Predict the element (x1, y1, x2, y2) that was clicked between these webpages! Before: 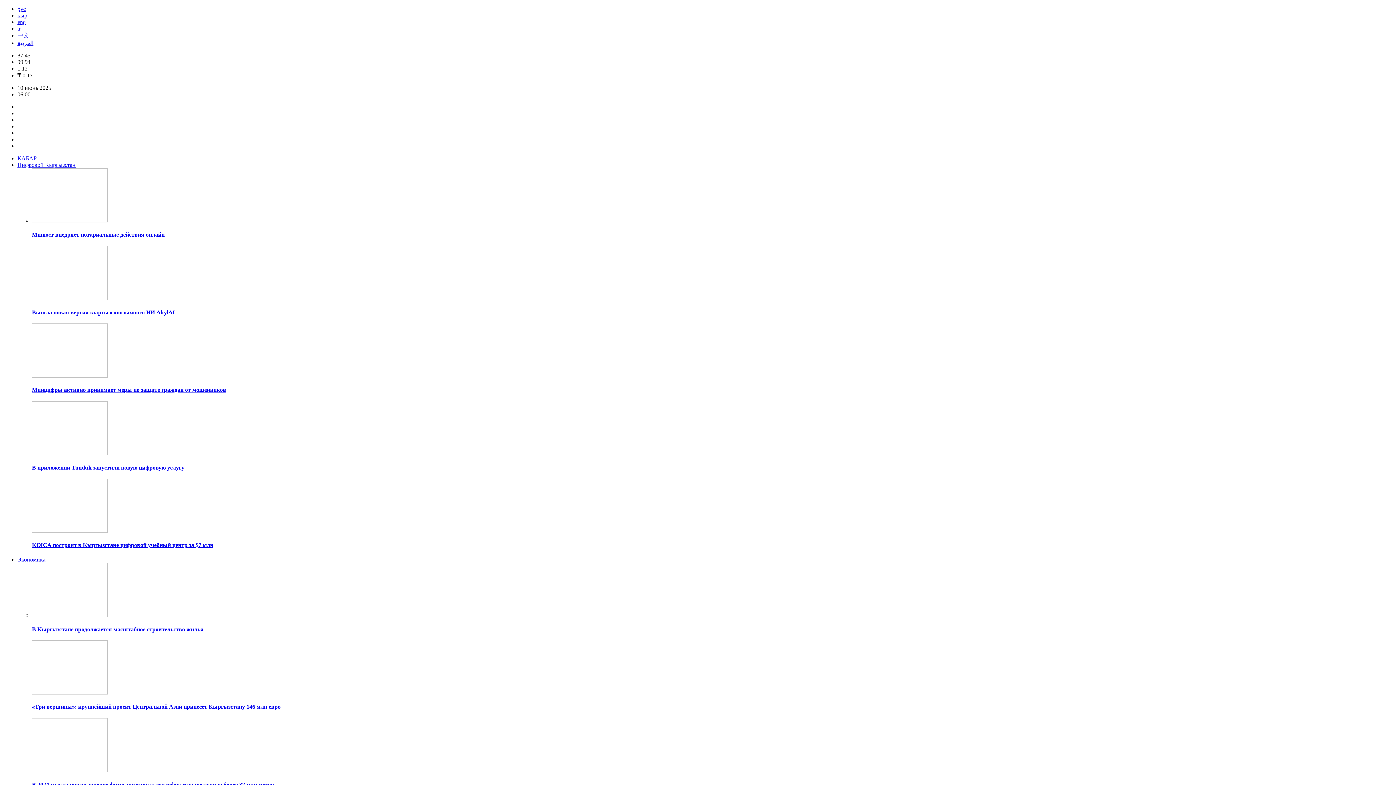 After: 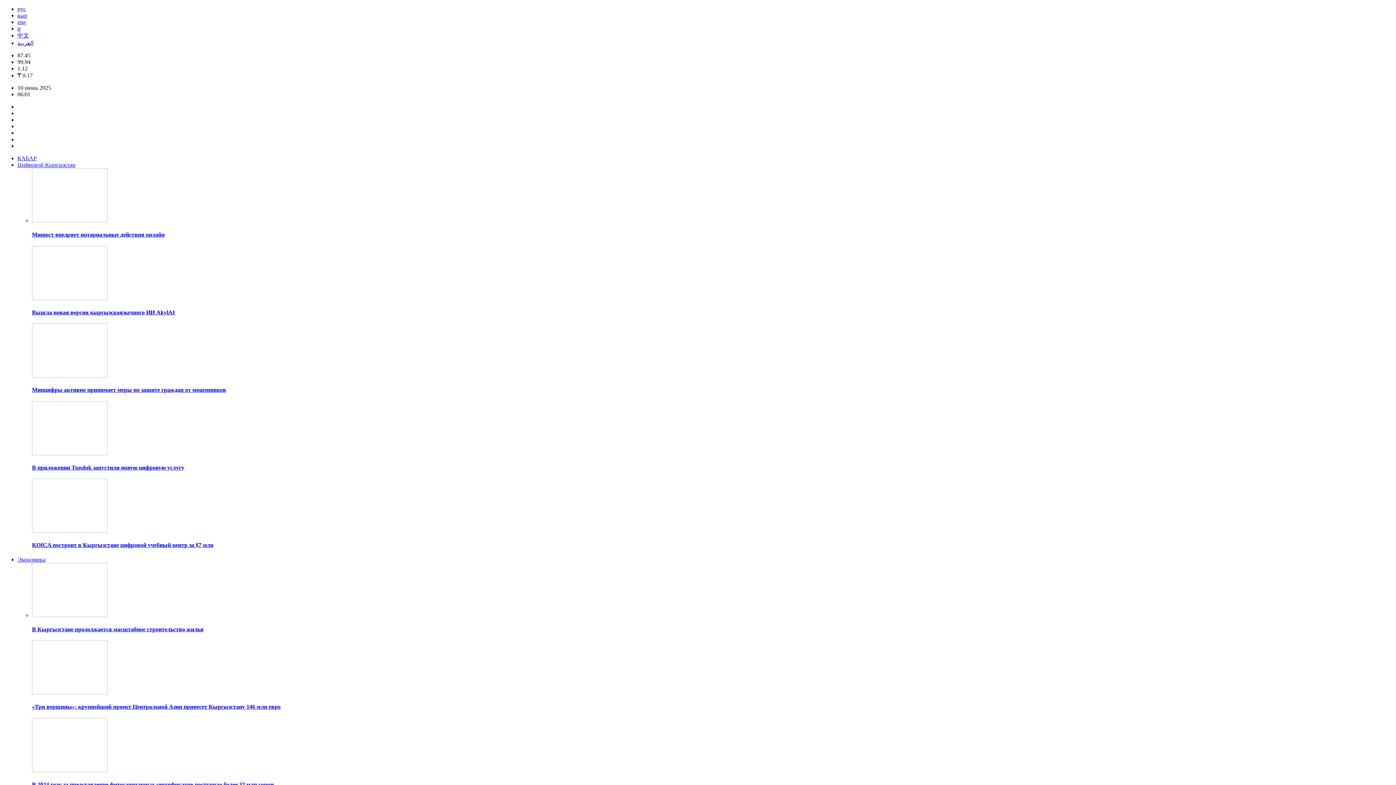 Action: bbox: (32, 528, 107, 534)